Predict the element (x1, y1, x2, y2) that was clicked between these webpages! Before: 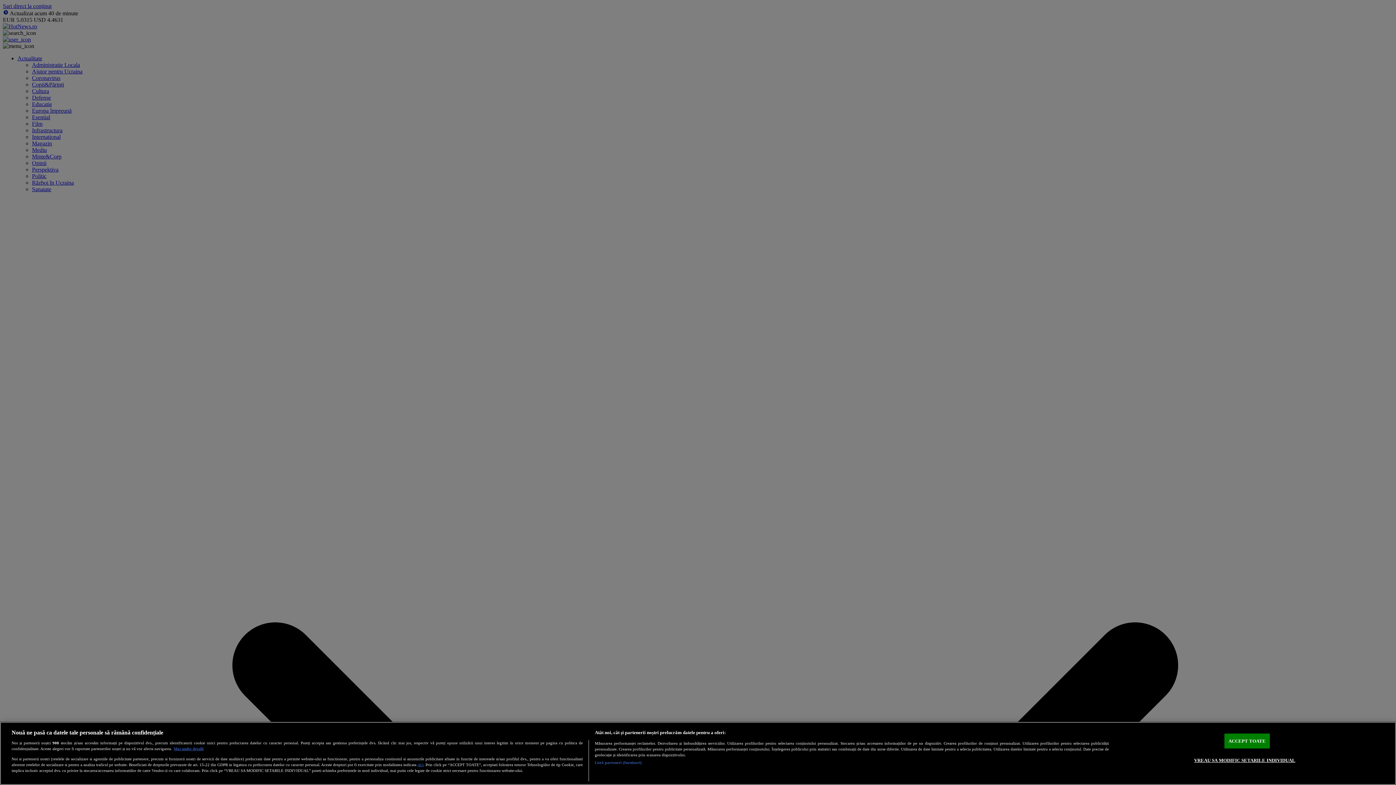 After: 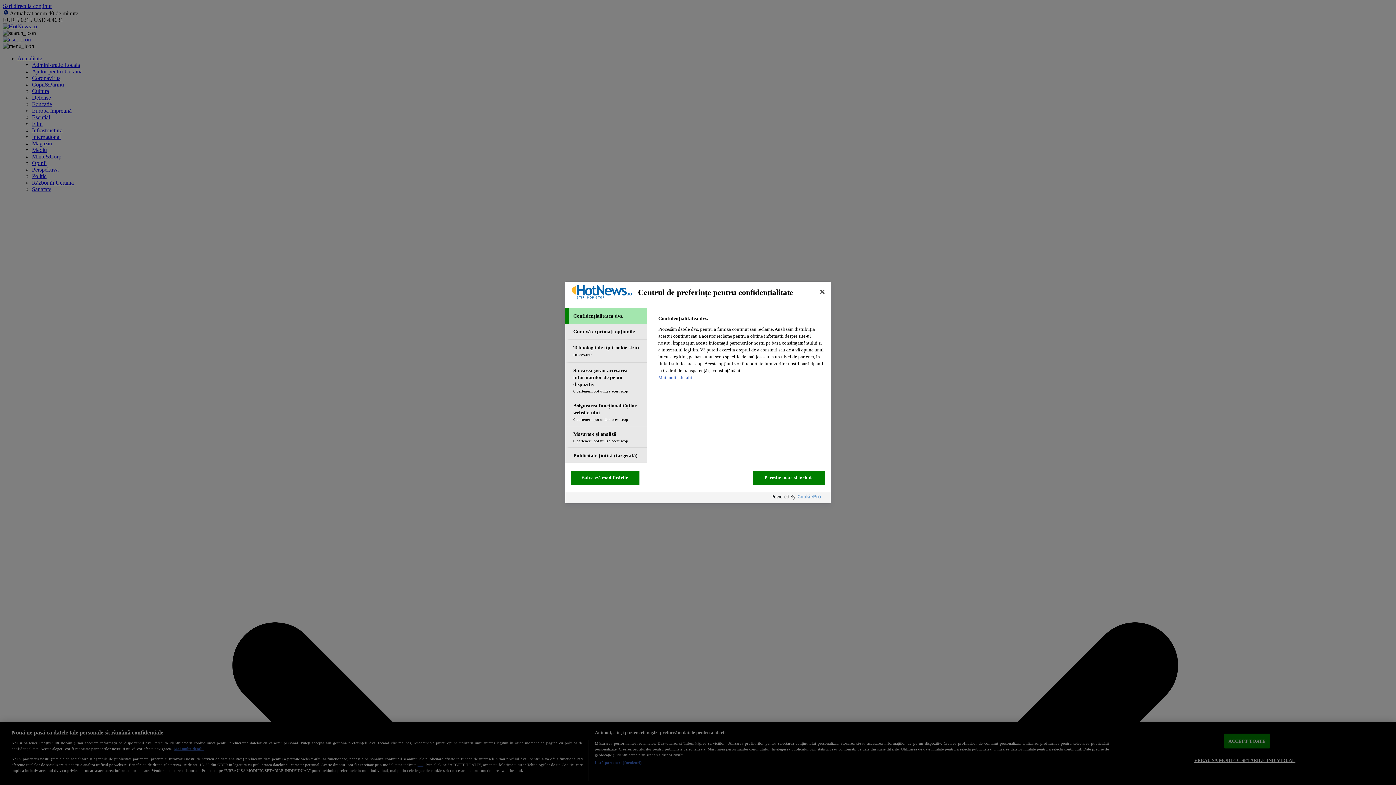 Action: label: VREAU SA MODIFIC SETARILE INDIVIDUAL bbox: (1194, 753, 1295, 767)